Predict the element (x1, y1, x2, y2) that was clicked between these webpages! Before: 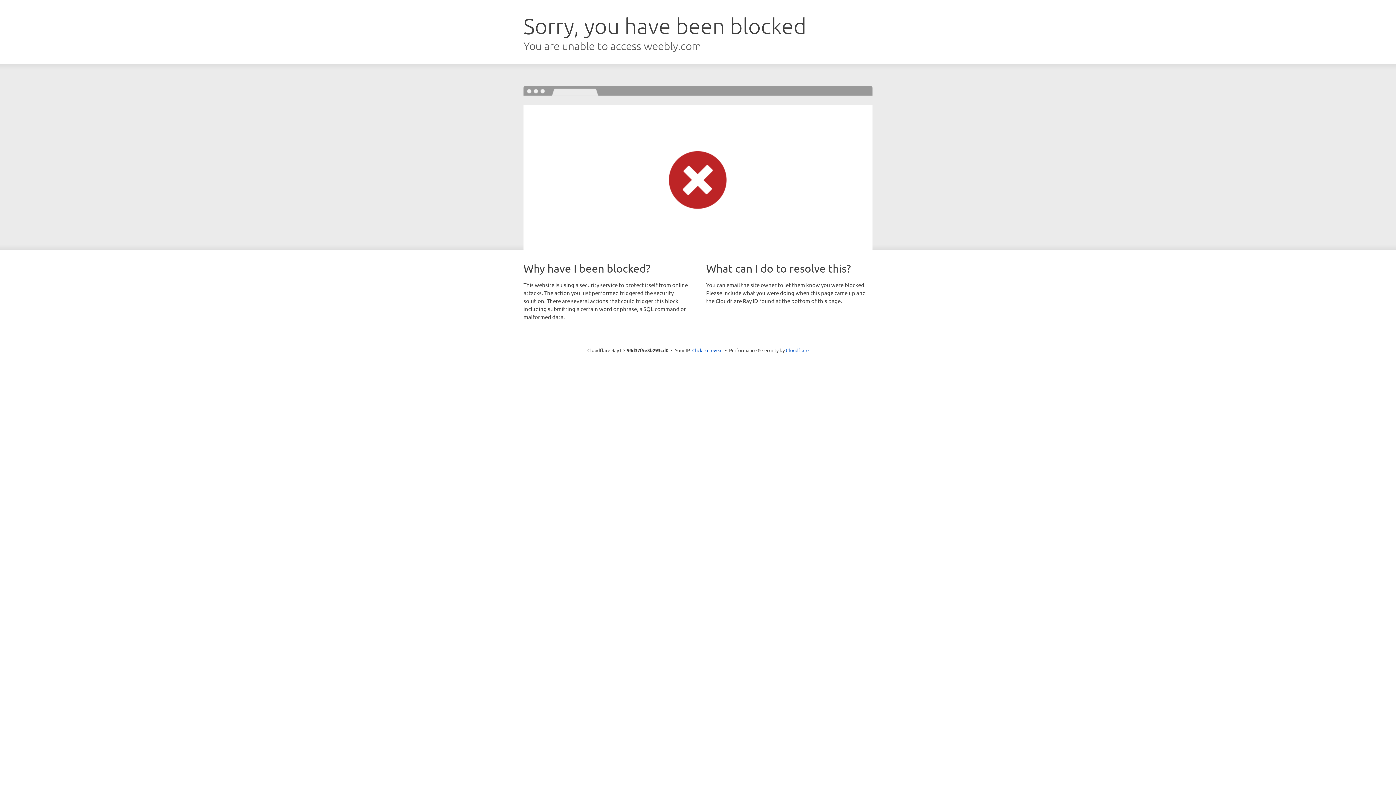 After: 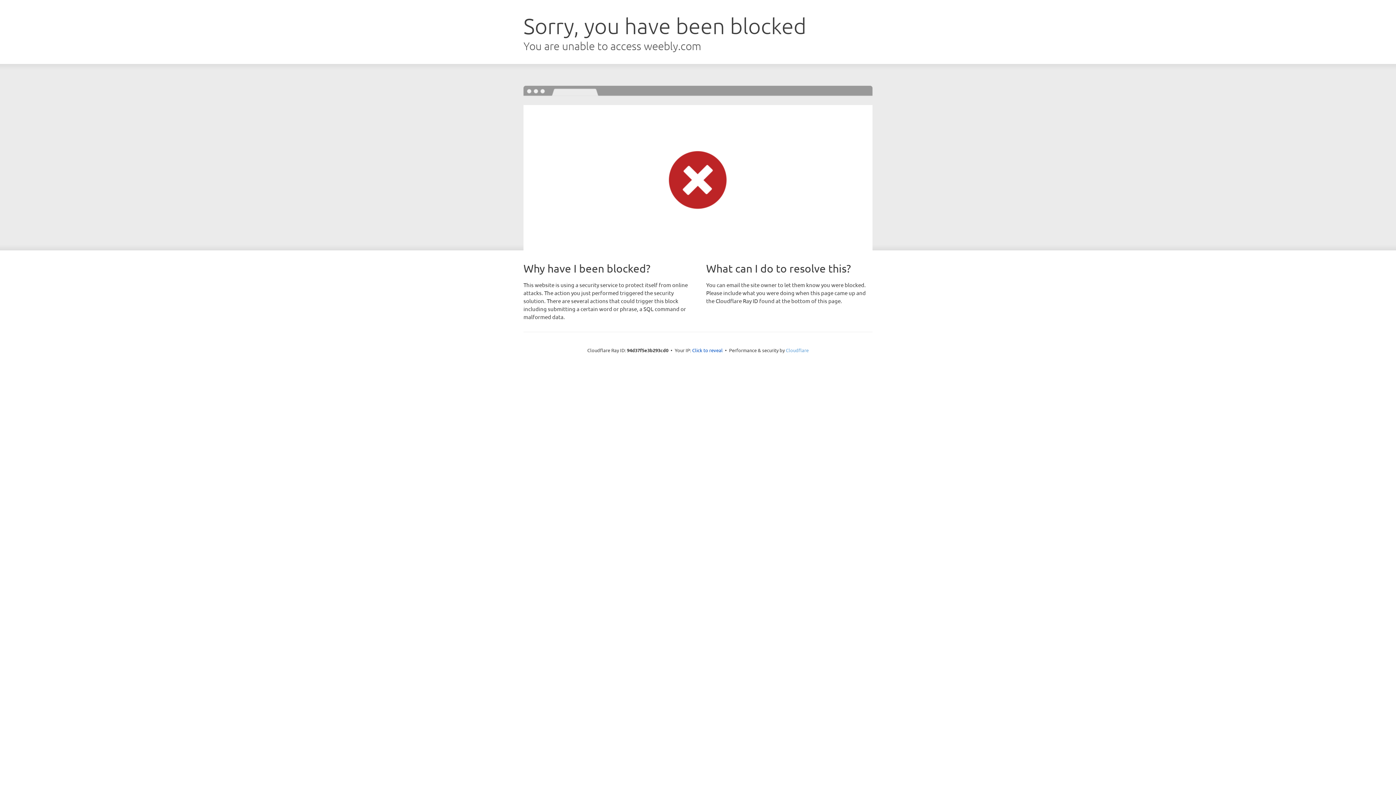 Action: label: Cloudflare bbox: (786, 347, 808, 353)